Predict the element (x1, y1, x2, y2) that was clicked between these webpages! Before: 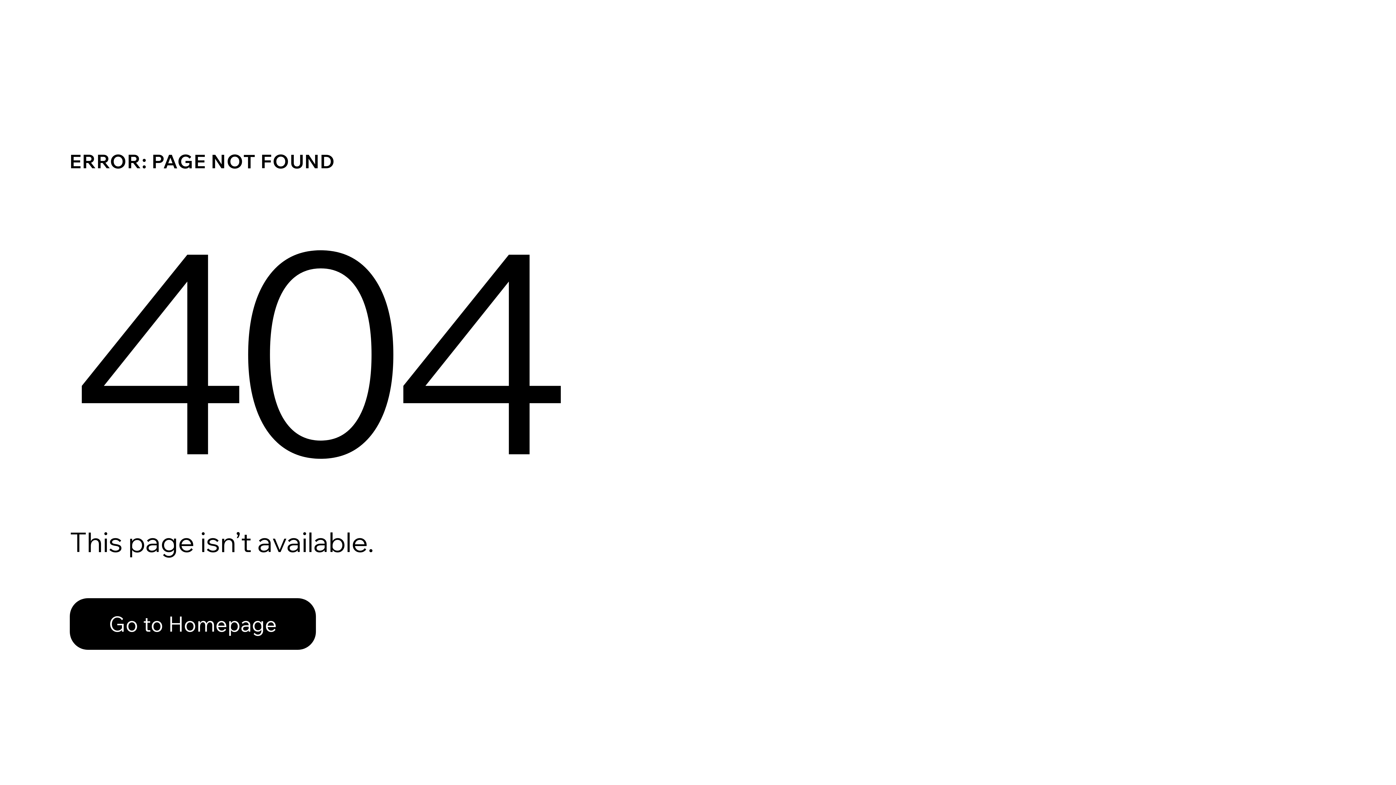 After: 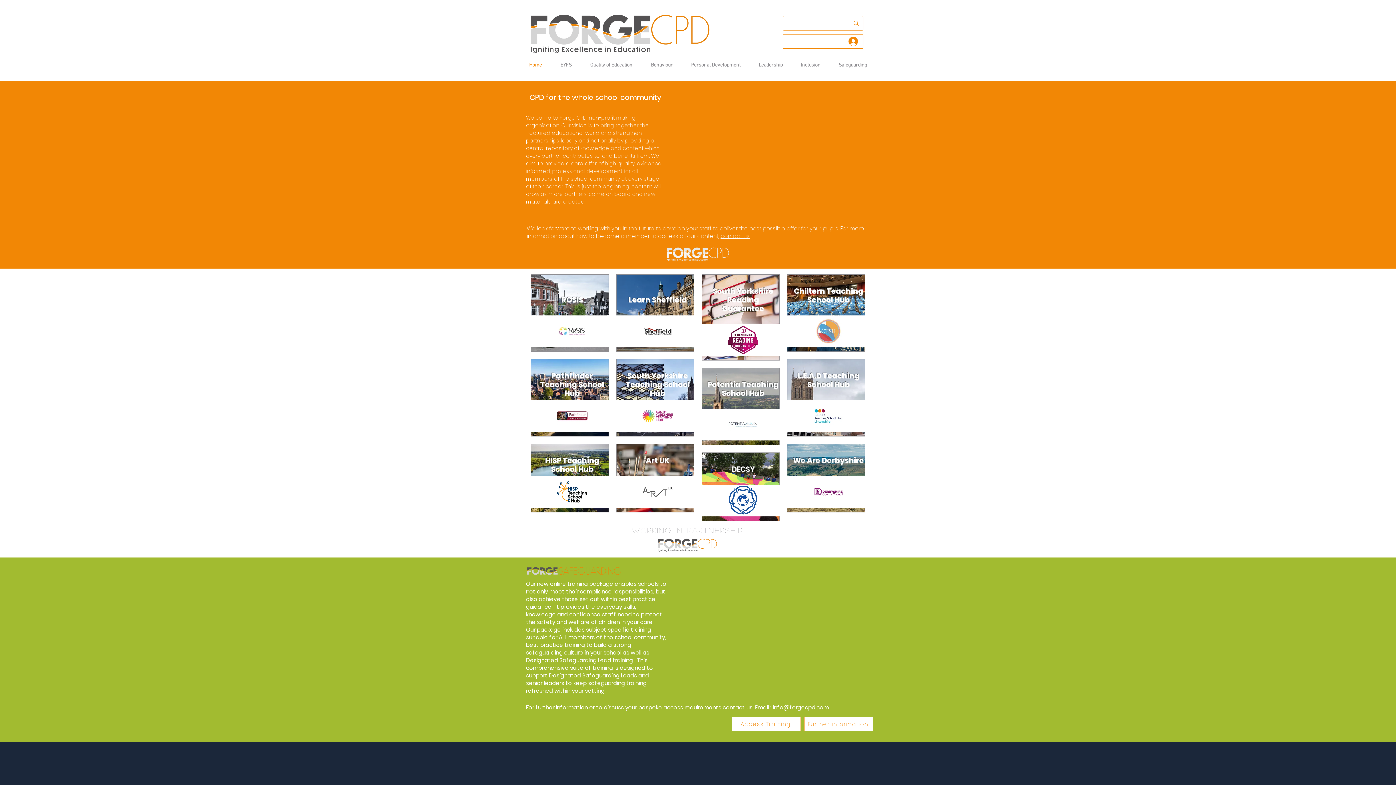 Action: bbox: (69, 598, 316, 650) label: Go to Homepage